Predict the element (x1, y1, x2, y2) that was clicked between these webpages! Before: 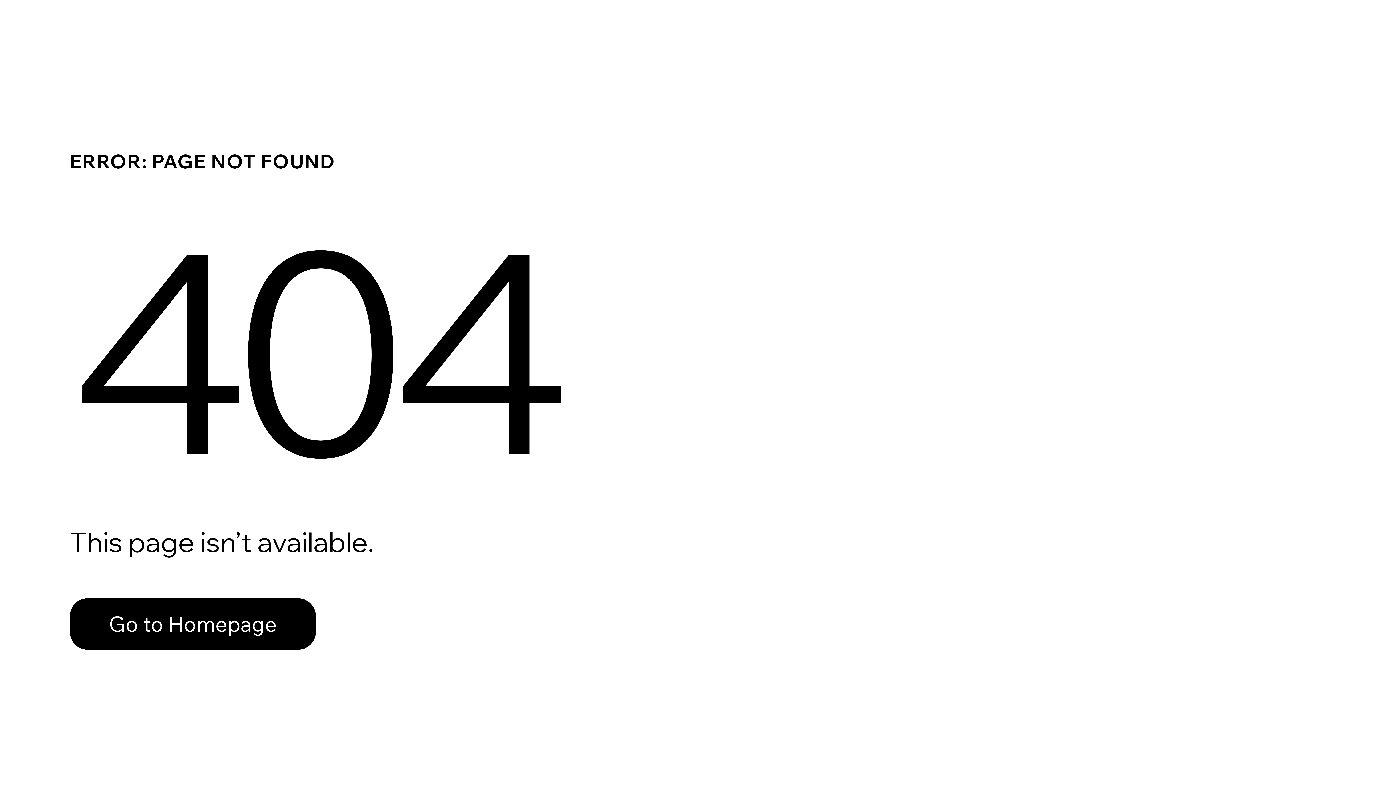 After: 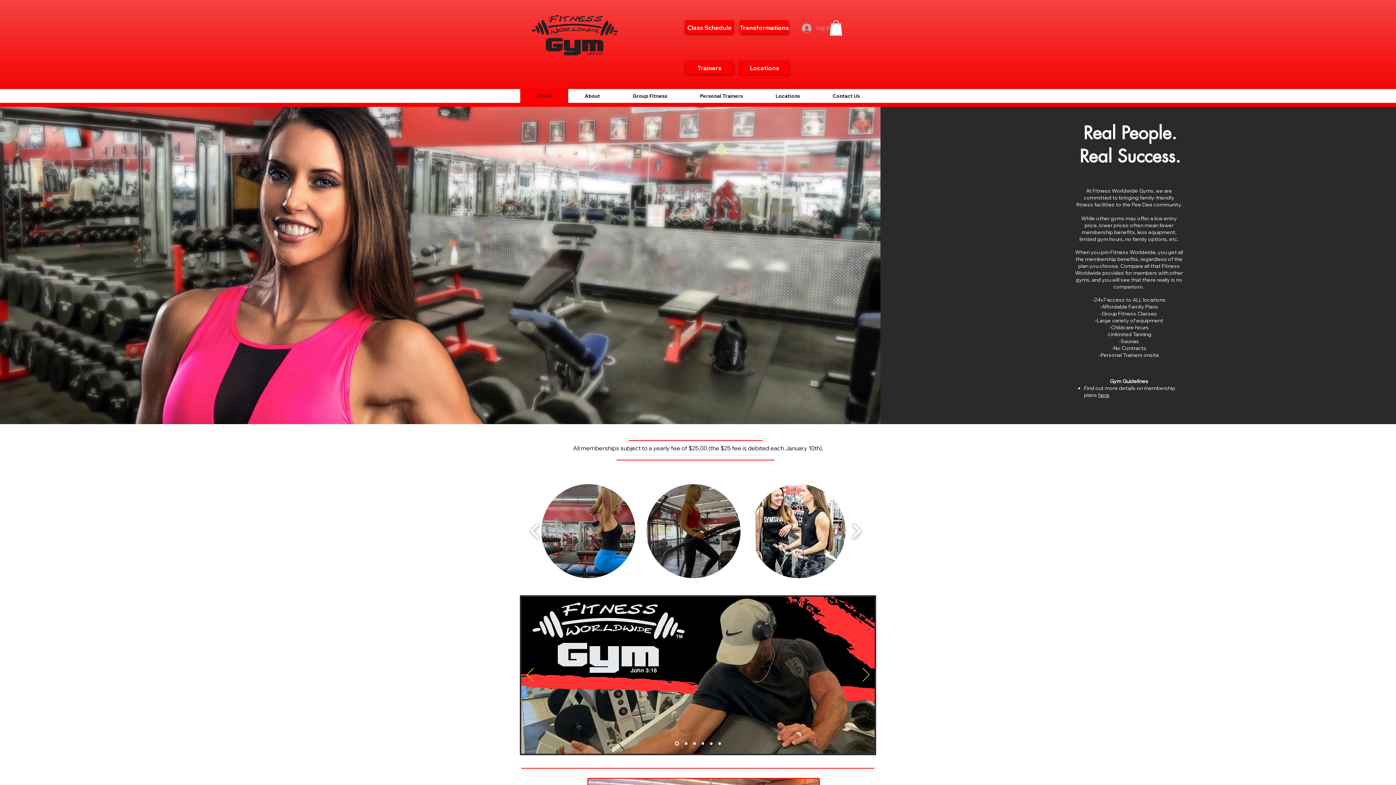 Action: label: Go to Homepage bbox: (69, 598, 316, 650)